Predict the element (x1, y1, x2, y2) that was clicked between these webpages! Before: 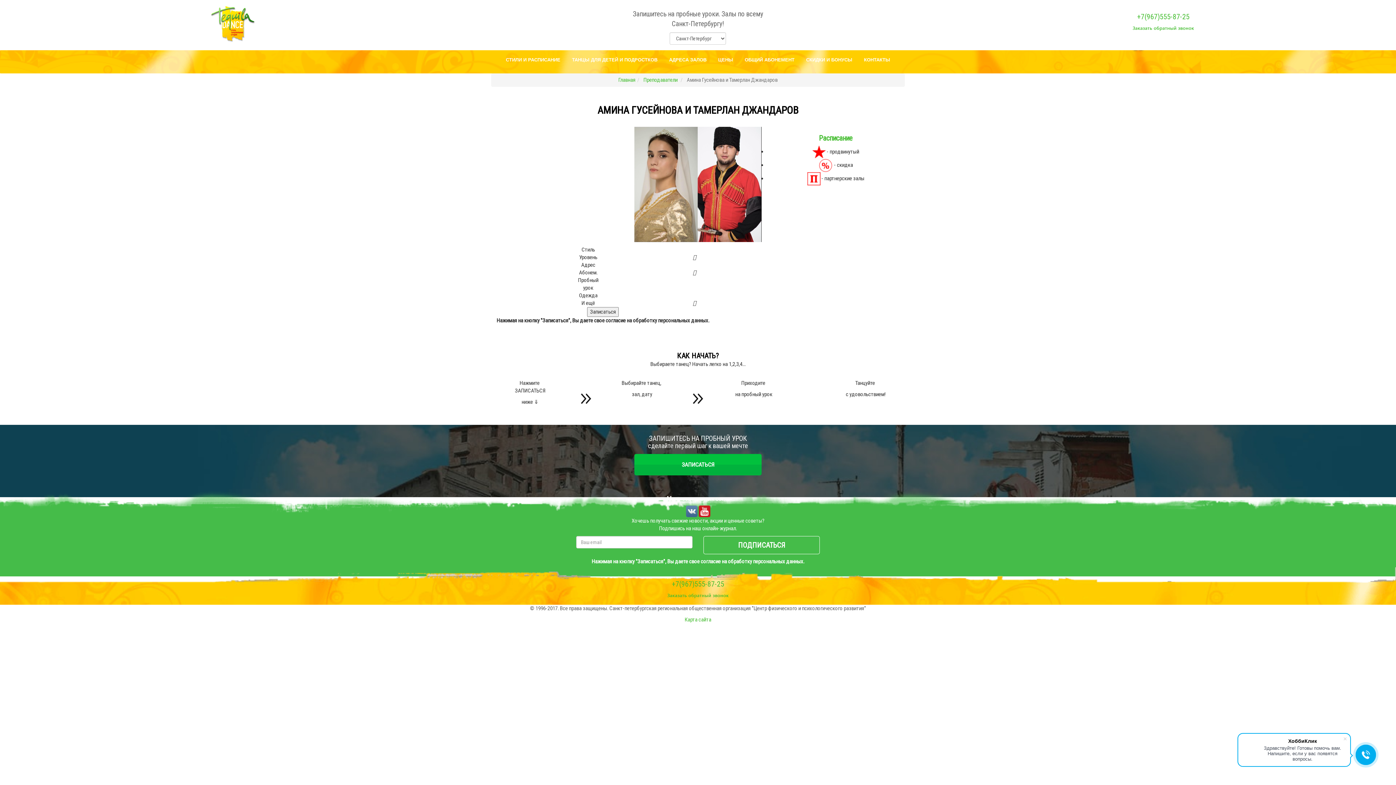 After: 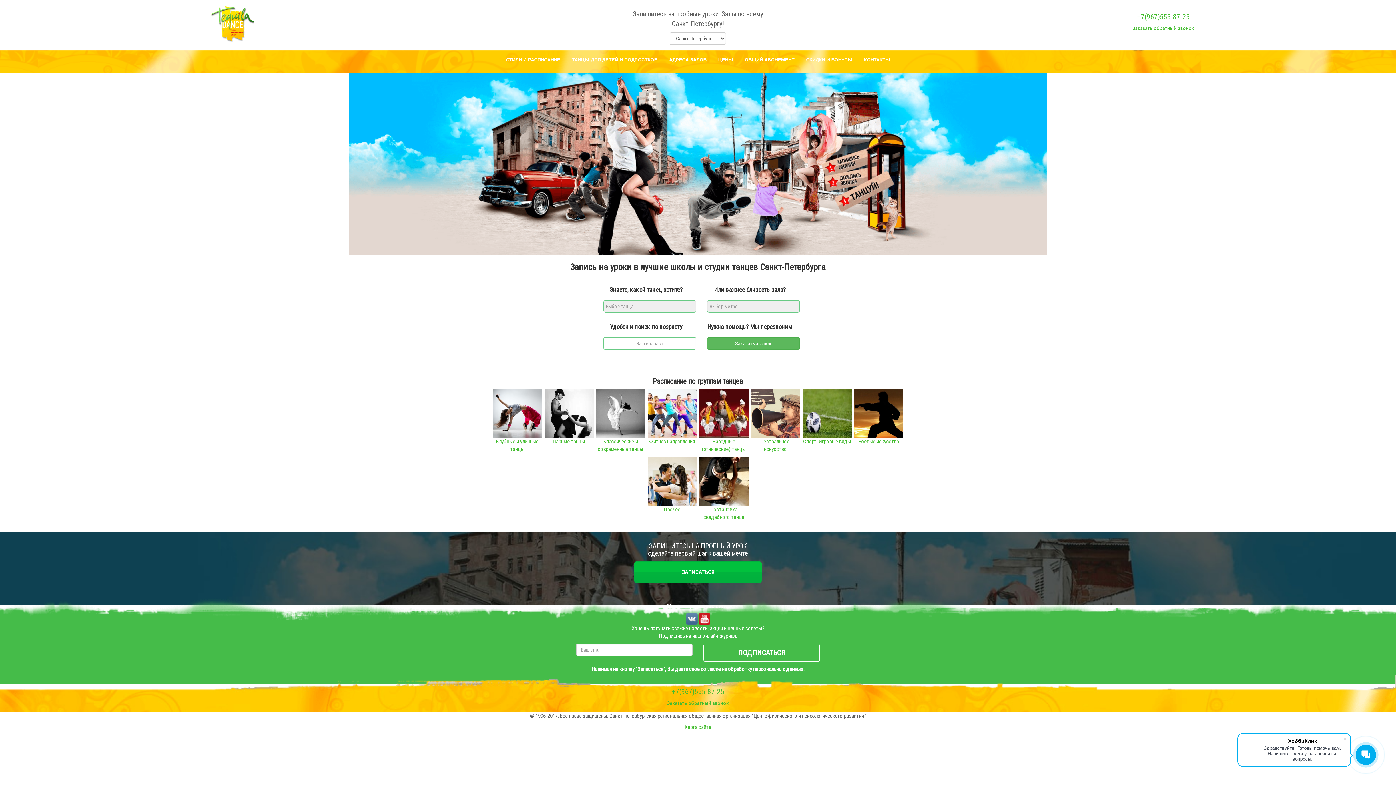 Action: bbox: (210, 19, 254, 26)